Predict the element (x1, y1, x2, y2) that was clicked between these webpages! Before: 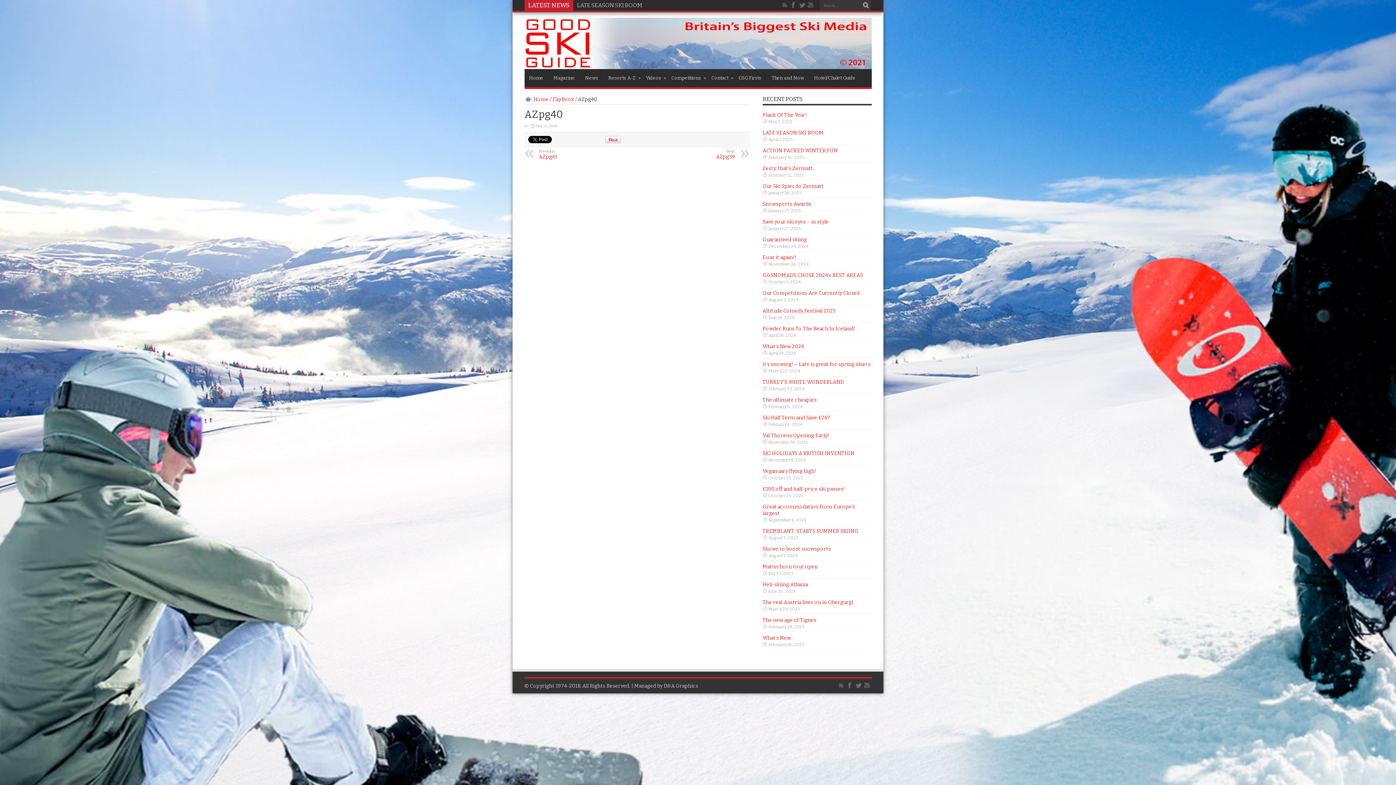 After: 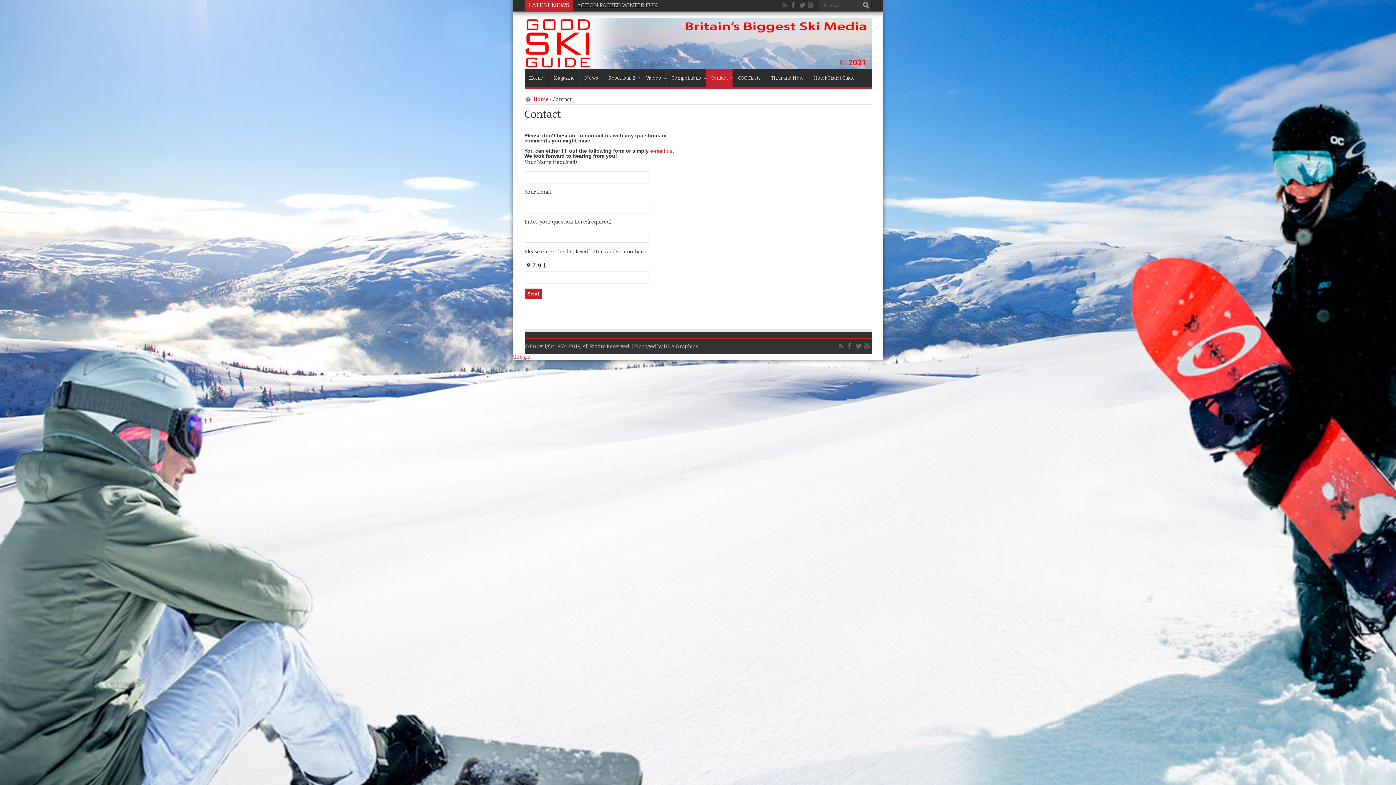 Action: bbox: (706, 69, 733, 87) label: Contact
»